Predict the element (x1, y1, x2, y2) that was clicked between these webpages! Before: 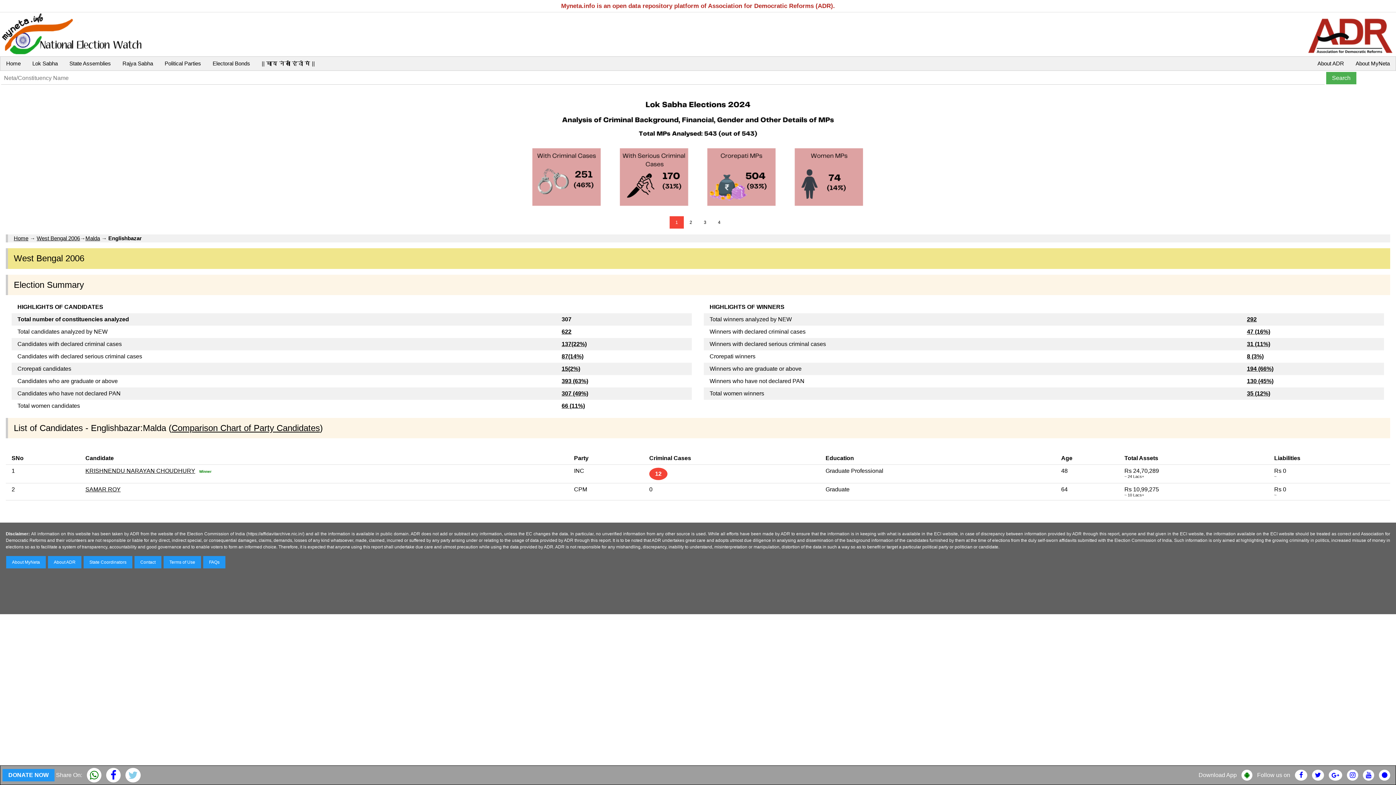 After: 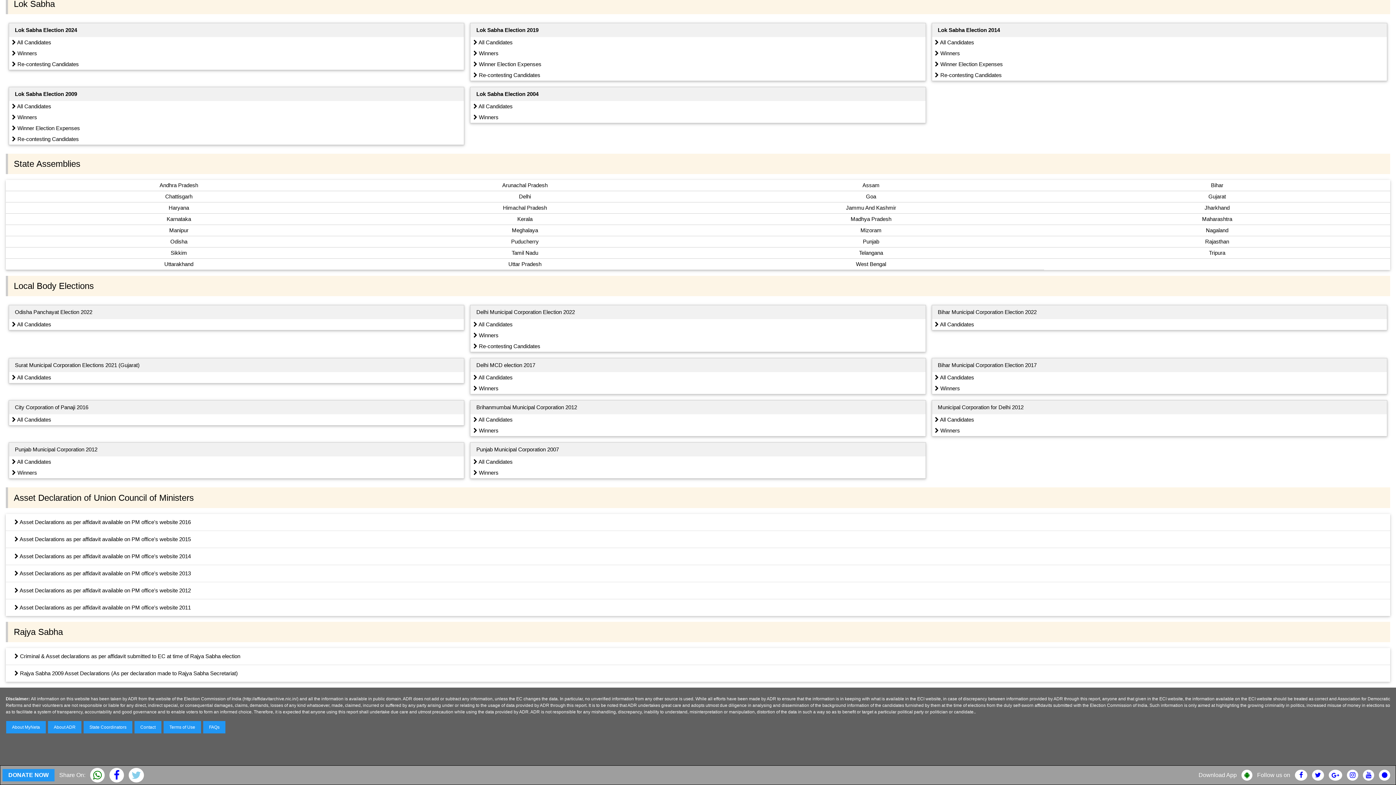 Action: label: Rajya Sabha bbox: (116, 56, 158, 70)